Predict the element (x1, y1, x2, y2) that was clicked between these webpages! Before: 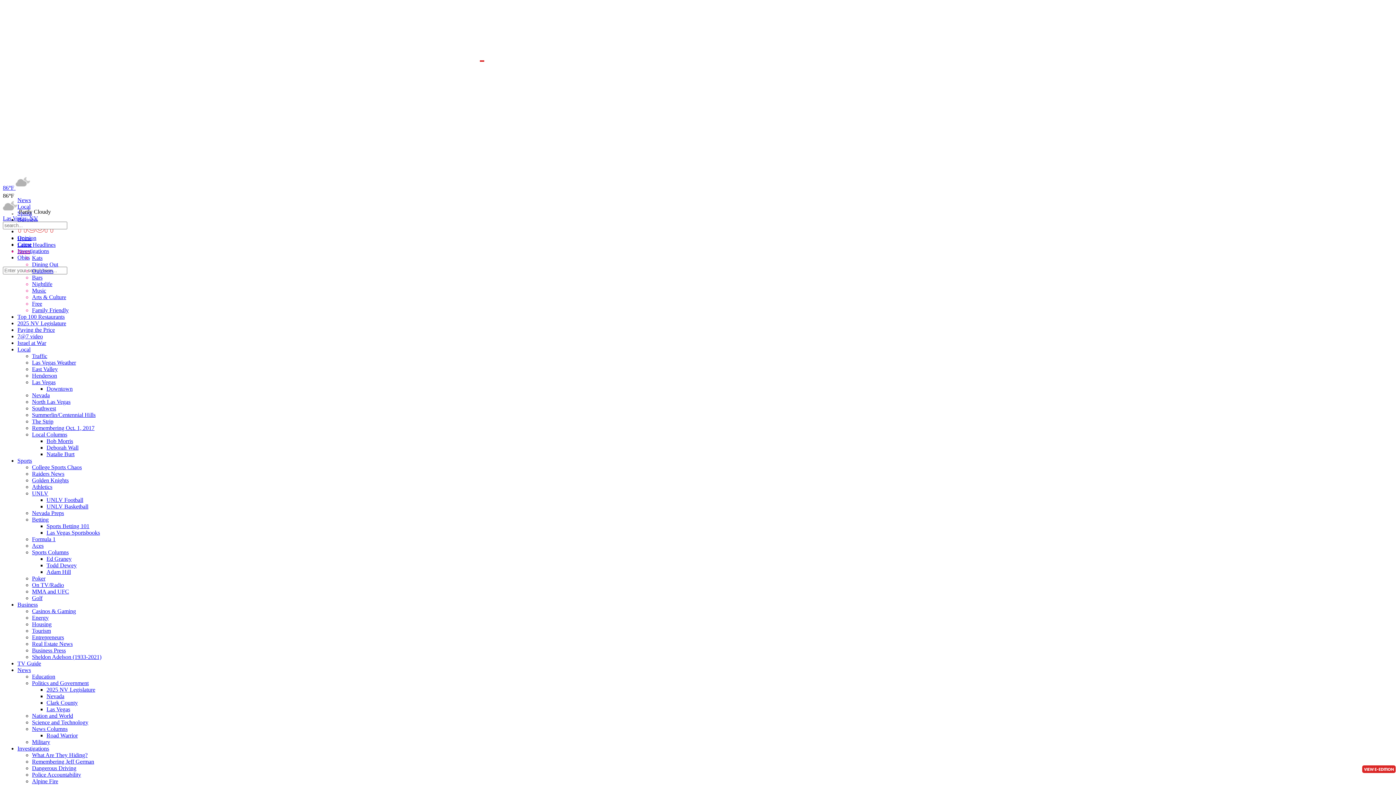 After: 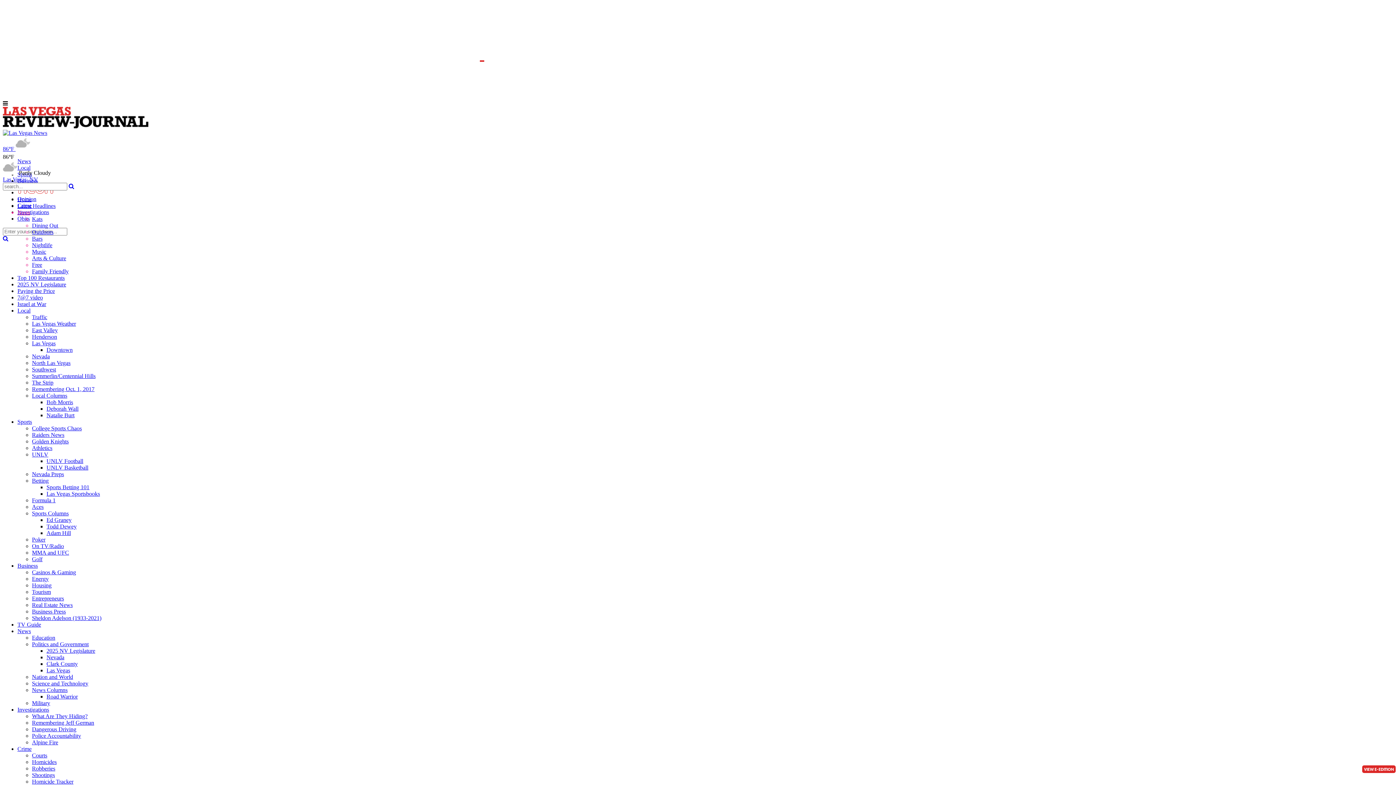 Action: bbox: (46, 569, 70, 575) label: Adam Hill